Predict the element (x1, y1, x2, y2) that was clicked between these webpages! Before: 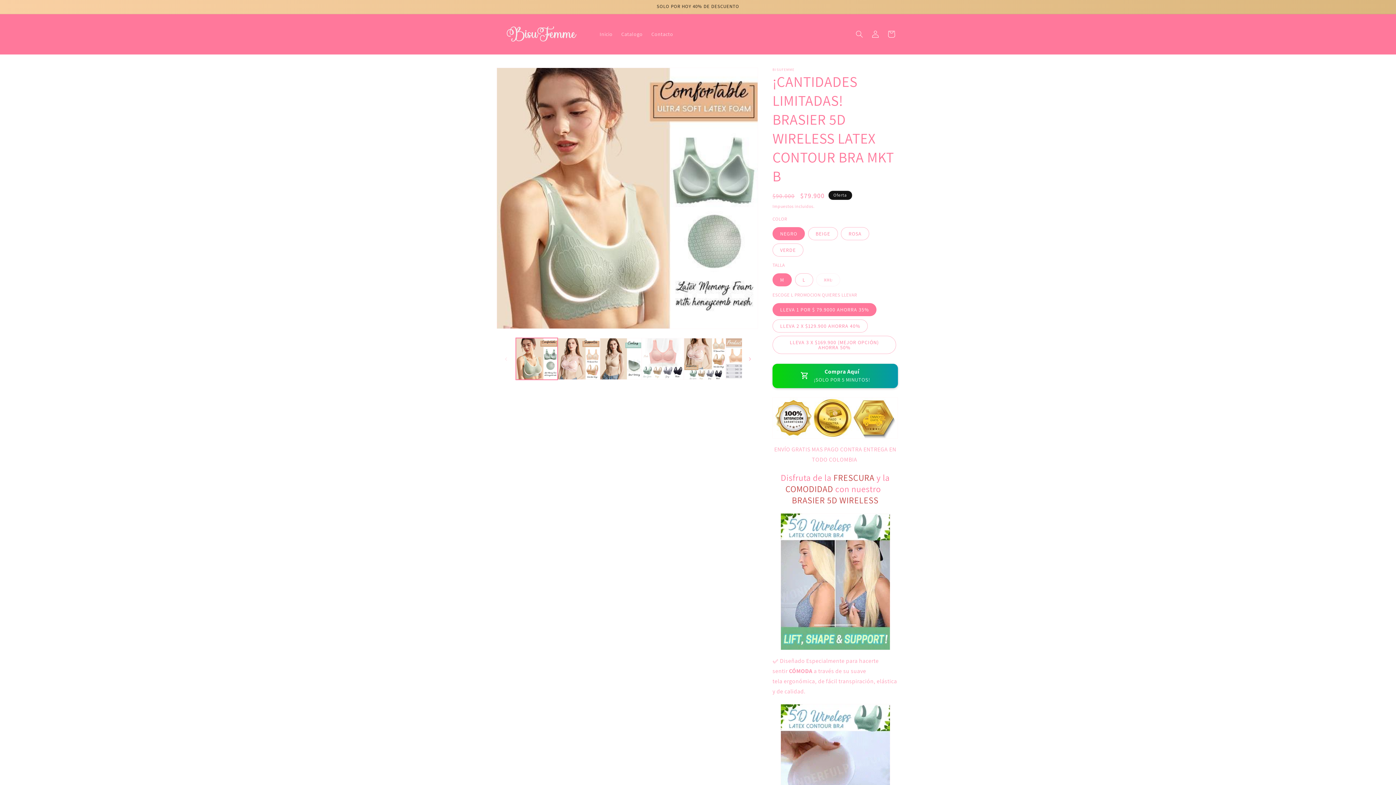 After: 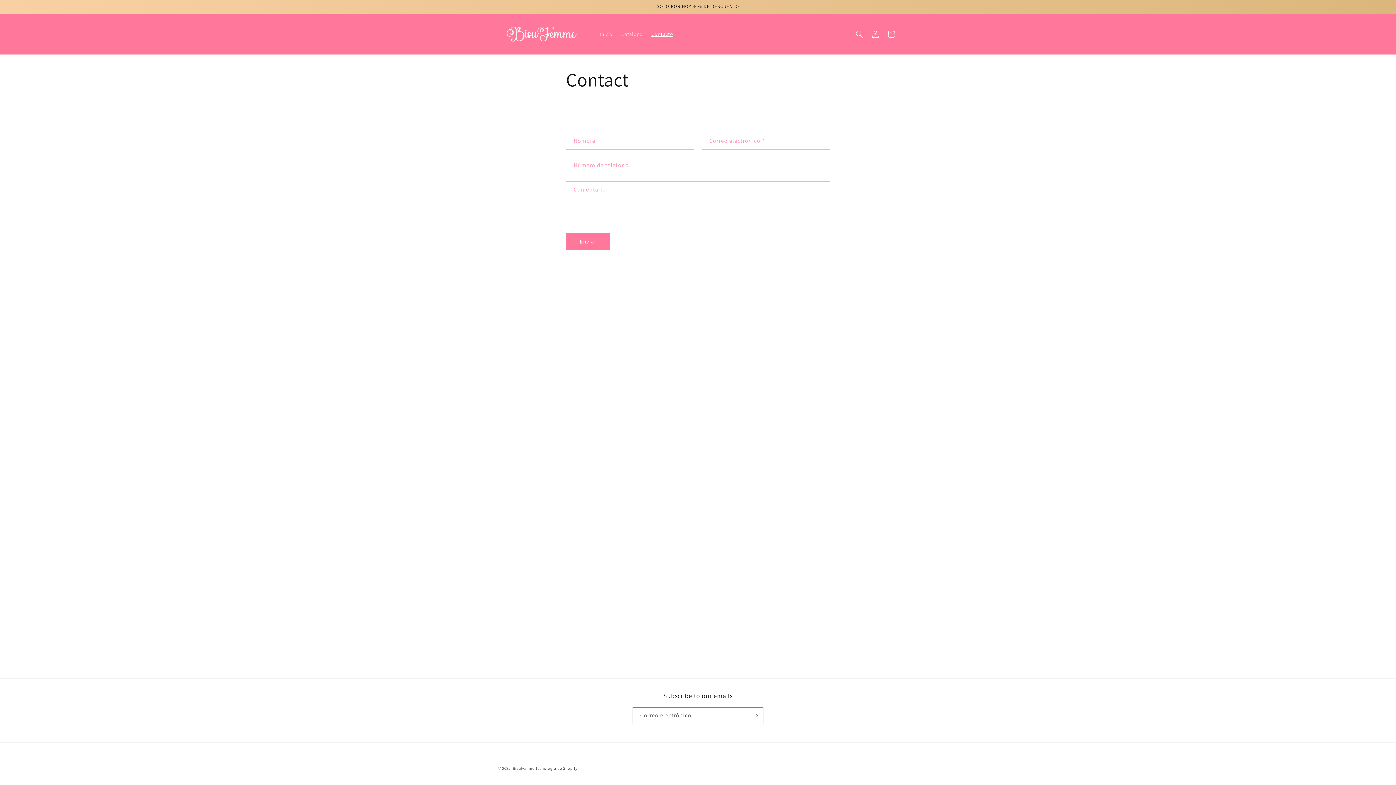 Action: bbox: (647, 26, 677, 41) label: Contacto